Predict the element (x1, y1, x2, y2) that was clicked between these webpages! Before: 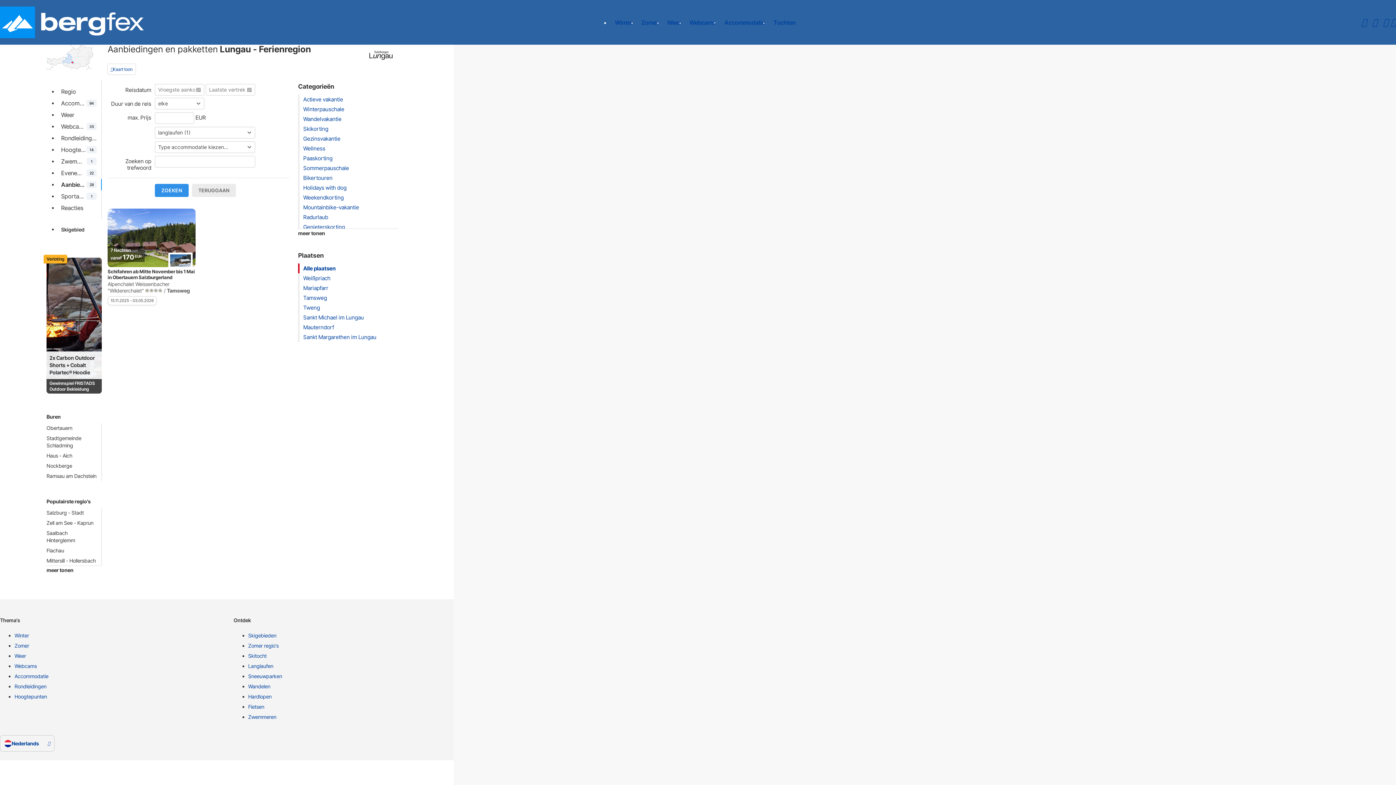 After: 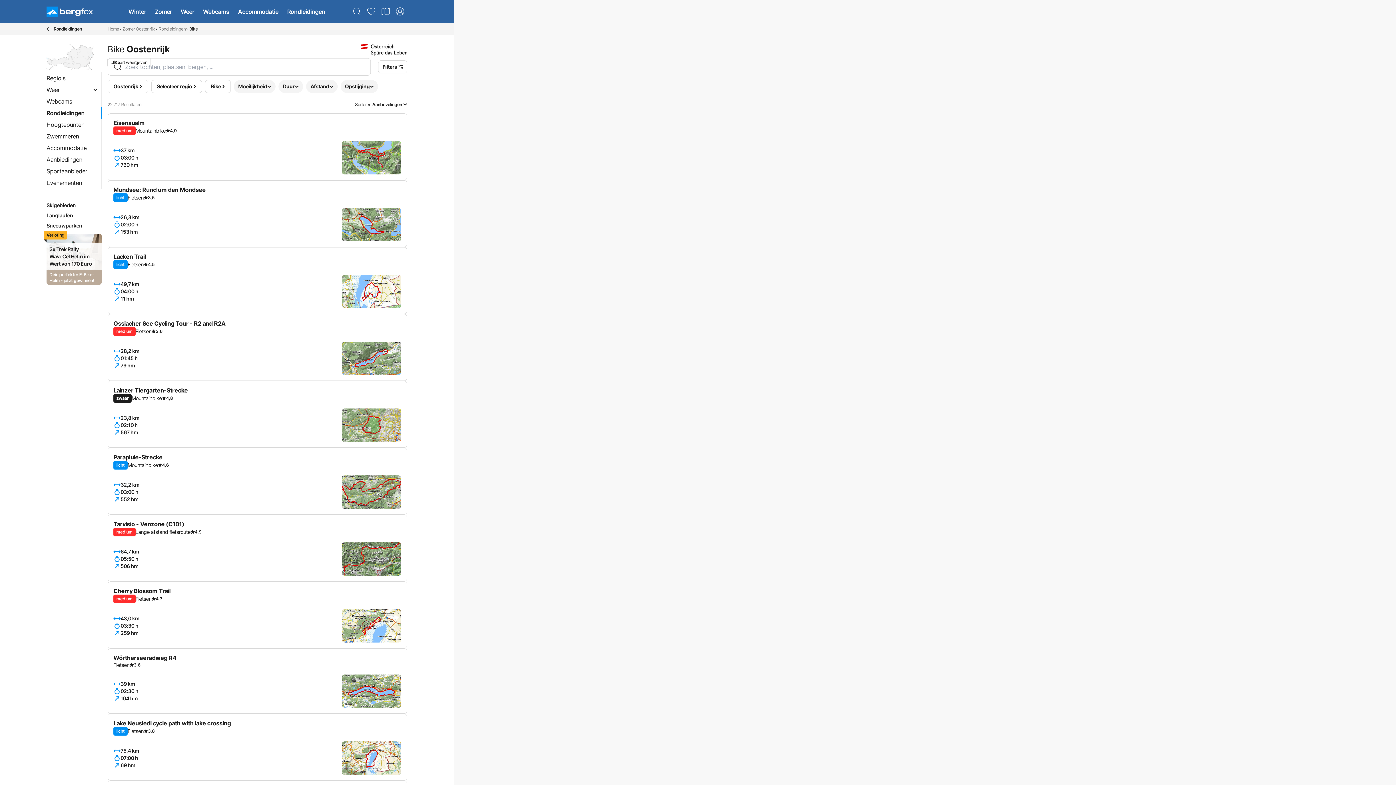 Action: label: Fietsen bbox: (248, 703, 461, 713)